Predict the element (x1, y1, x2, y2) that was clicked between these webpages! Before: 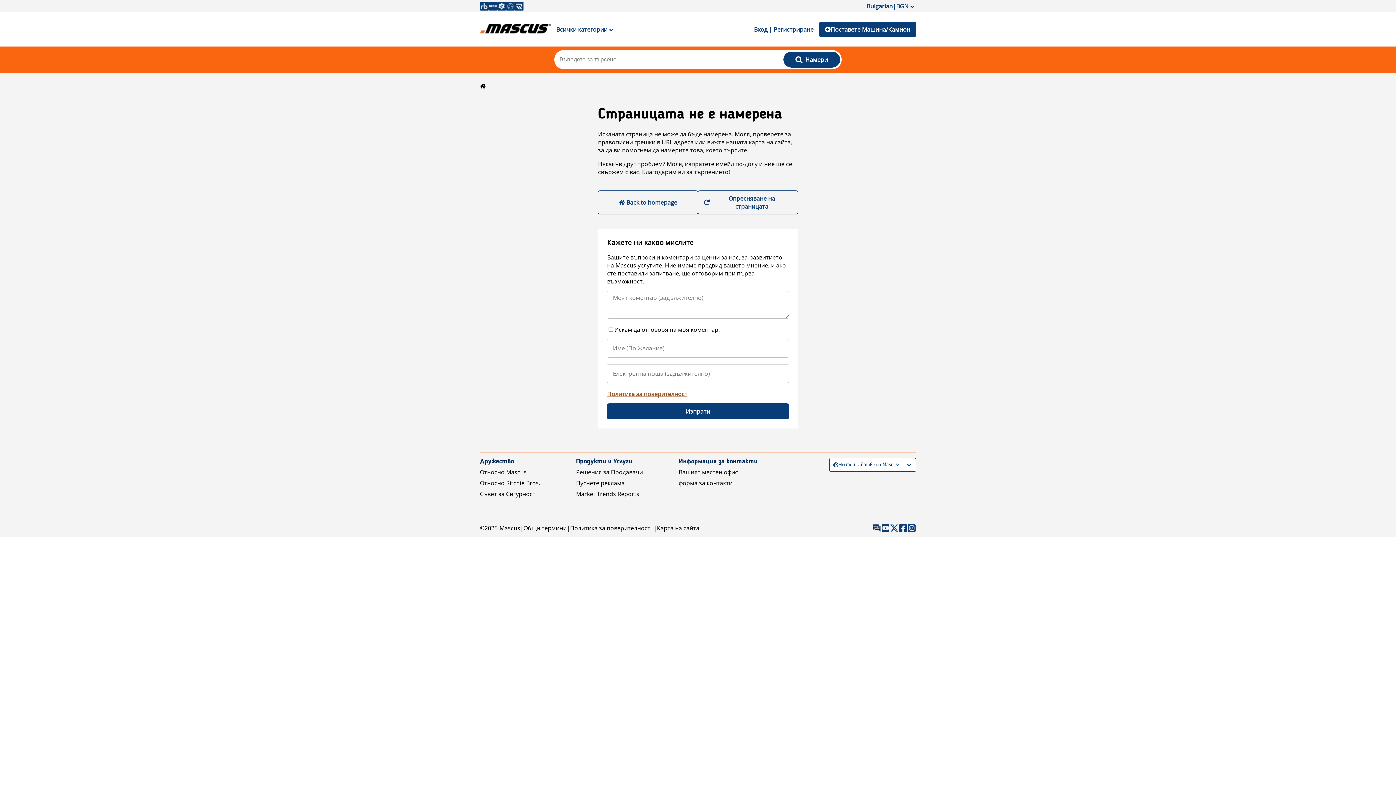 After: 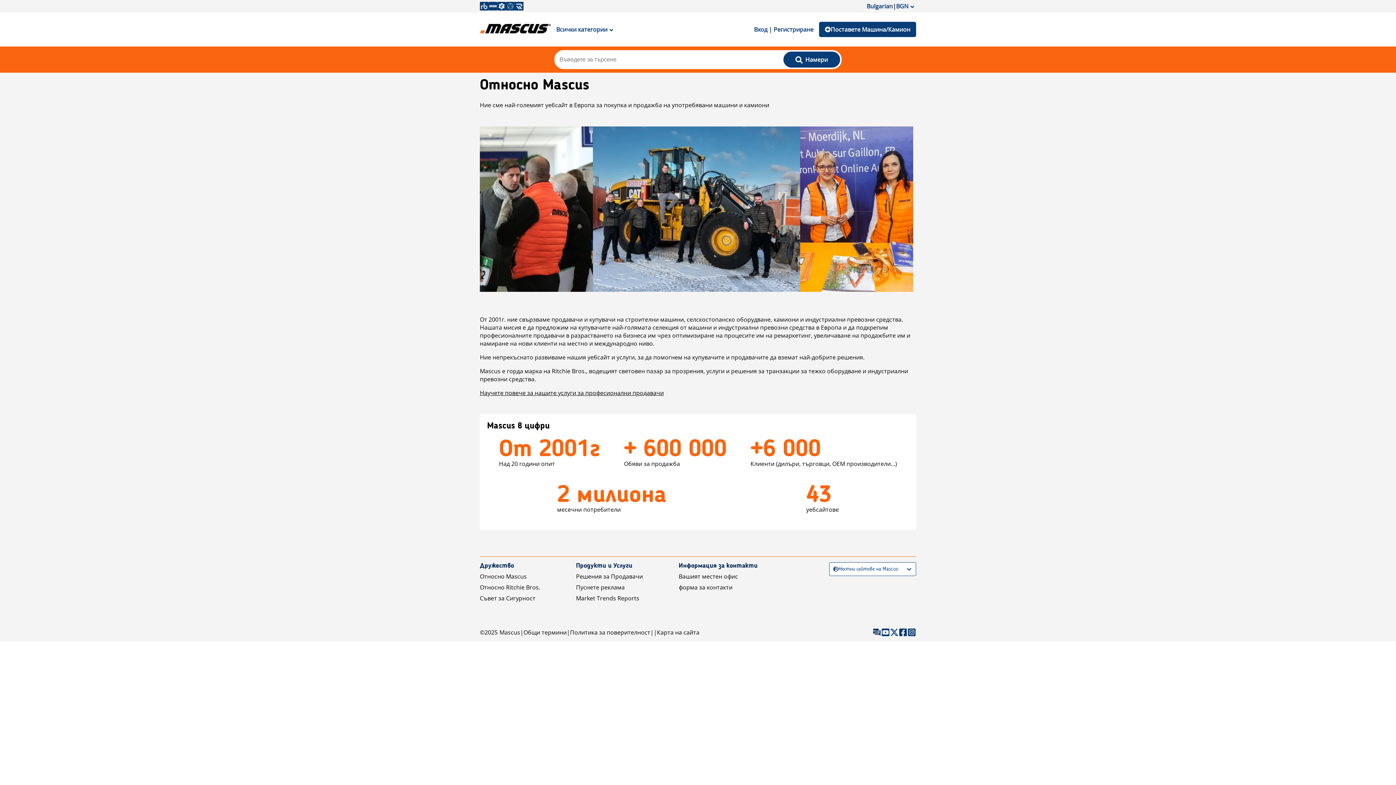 Action: label: Относно Mascus bbox: (480, 468, 526, 476)